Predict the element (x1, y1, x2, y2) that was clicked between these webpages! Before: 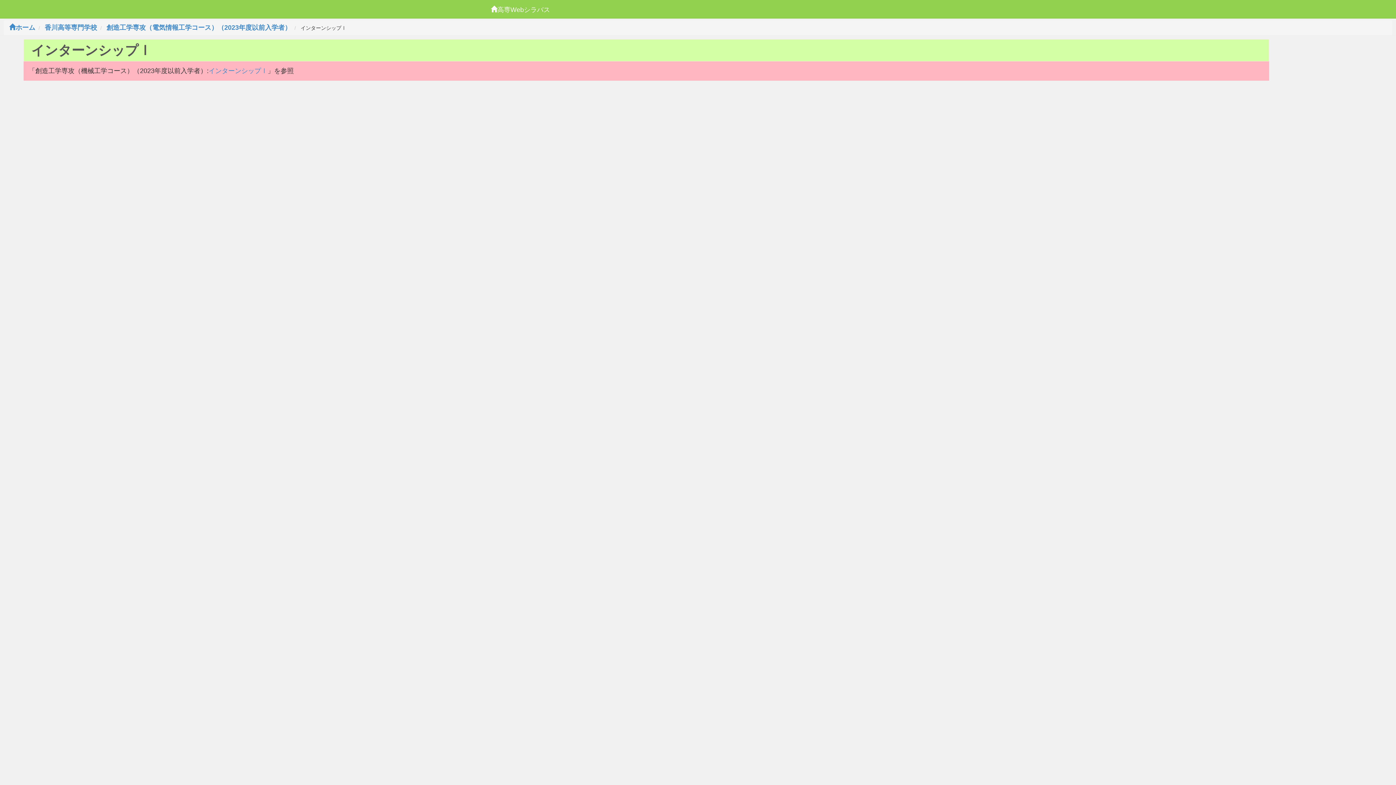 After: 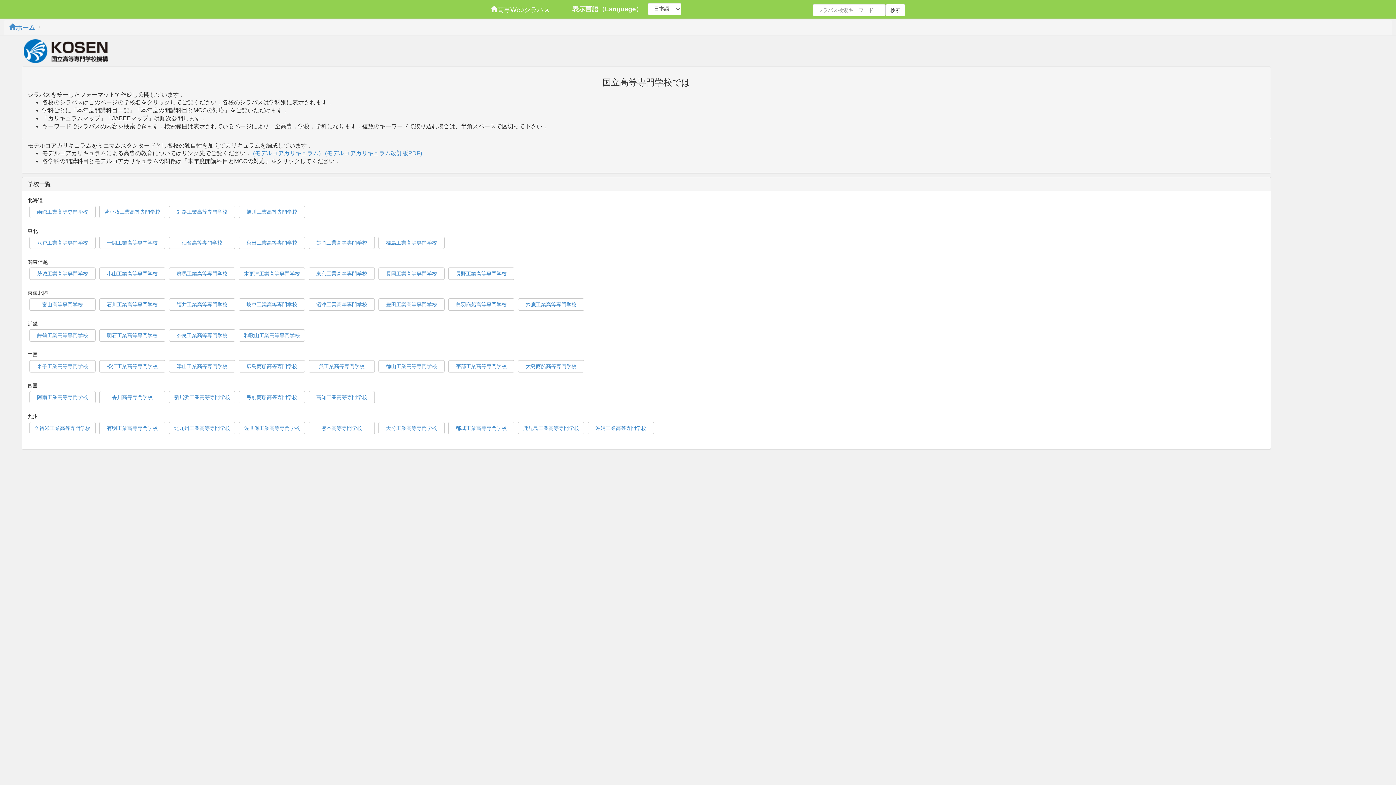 Action: label: ホーム bbox: (9, 24, 35, 31)